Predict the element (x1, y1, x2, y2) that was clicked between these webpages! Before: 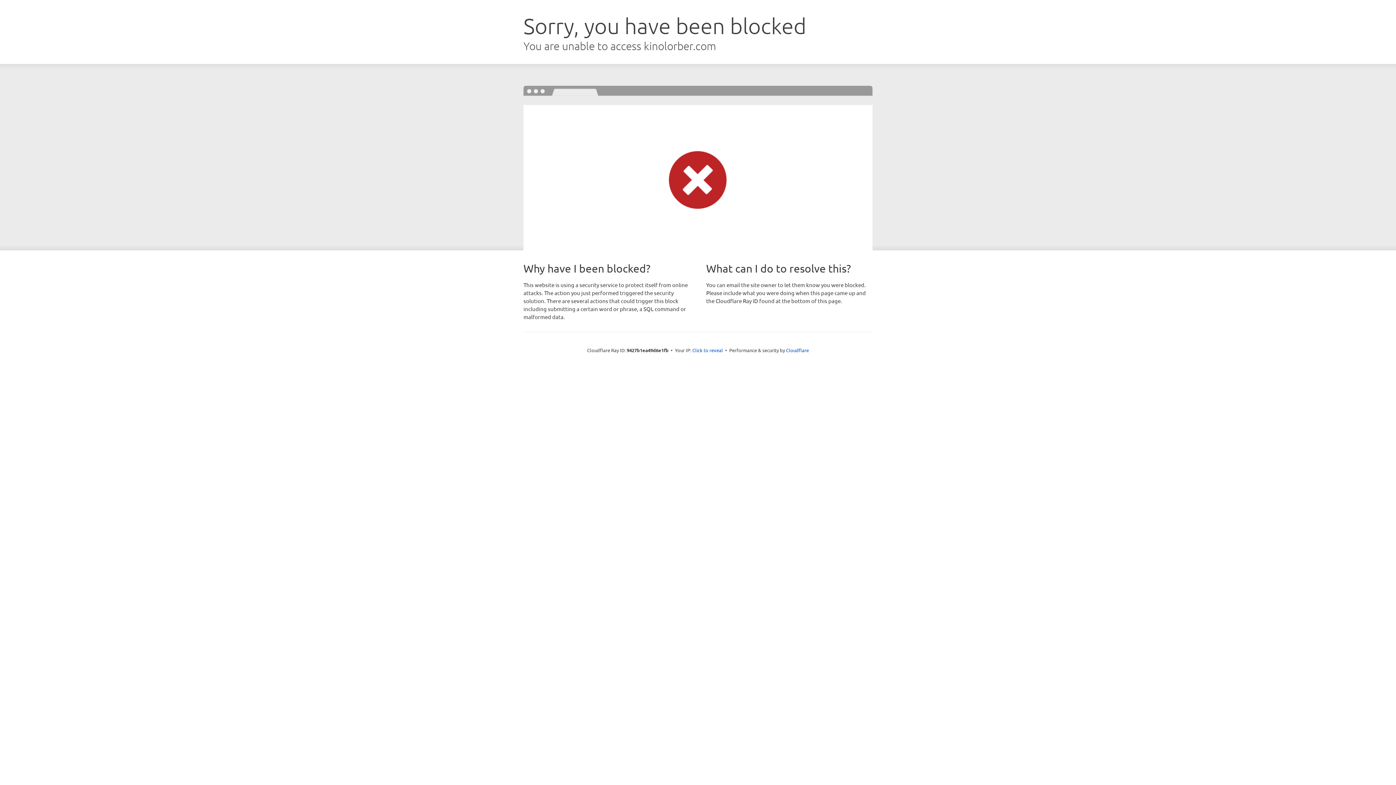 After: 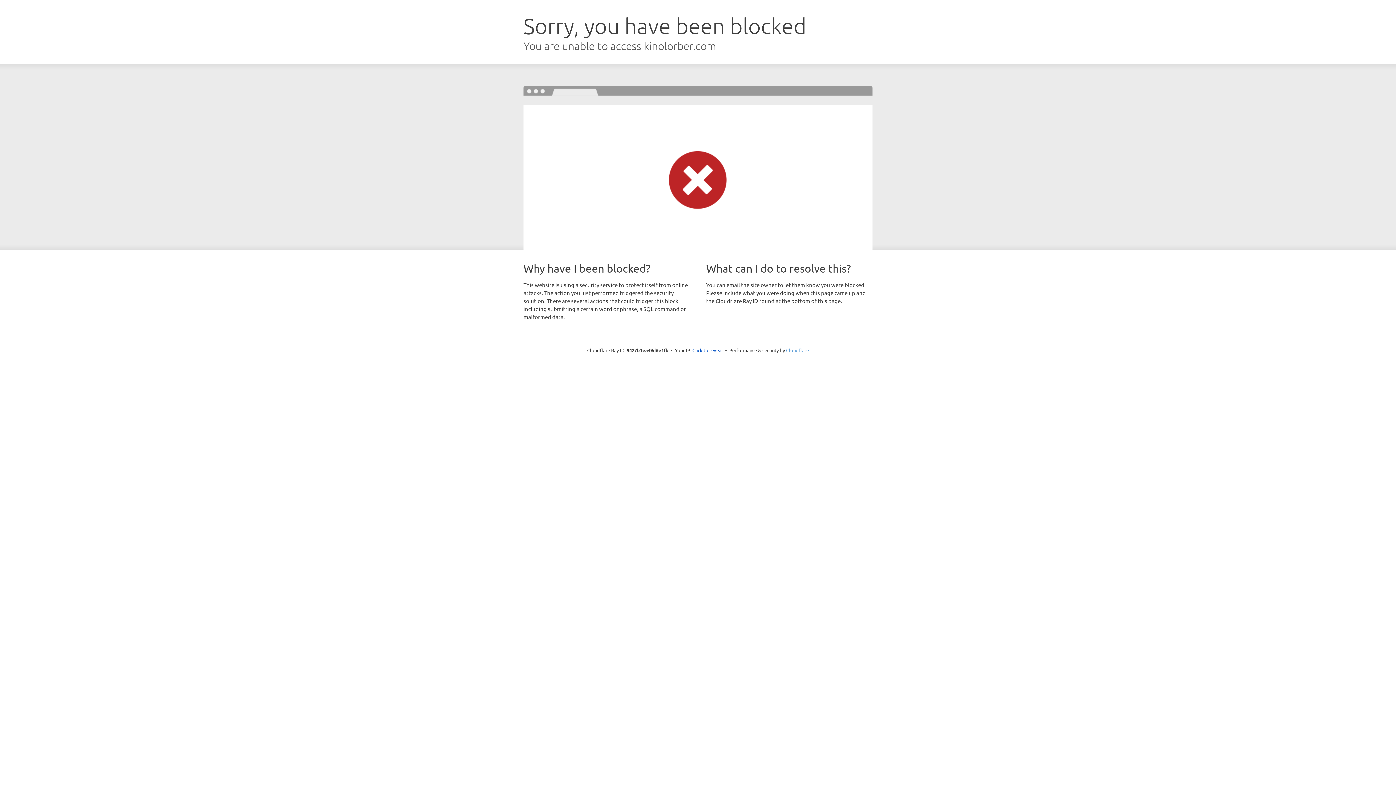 Action: bbox: (786, 347, 809, 353) label: Cloudflare